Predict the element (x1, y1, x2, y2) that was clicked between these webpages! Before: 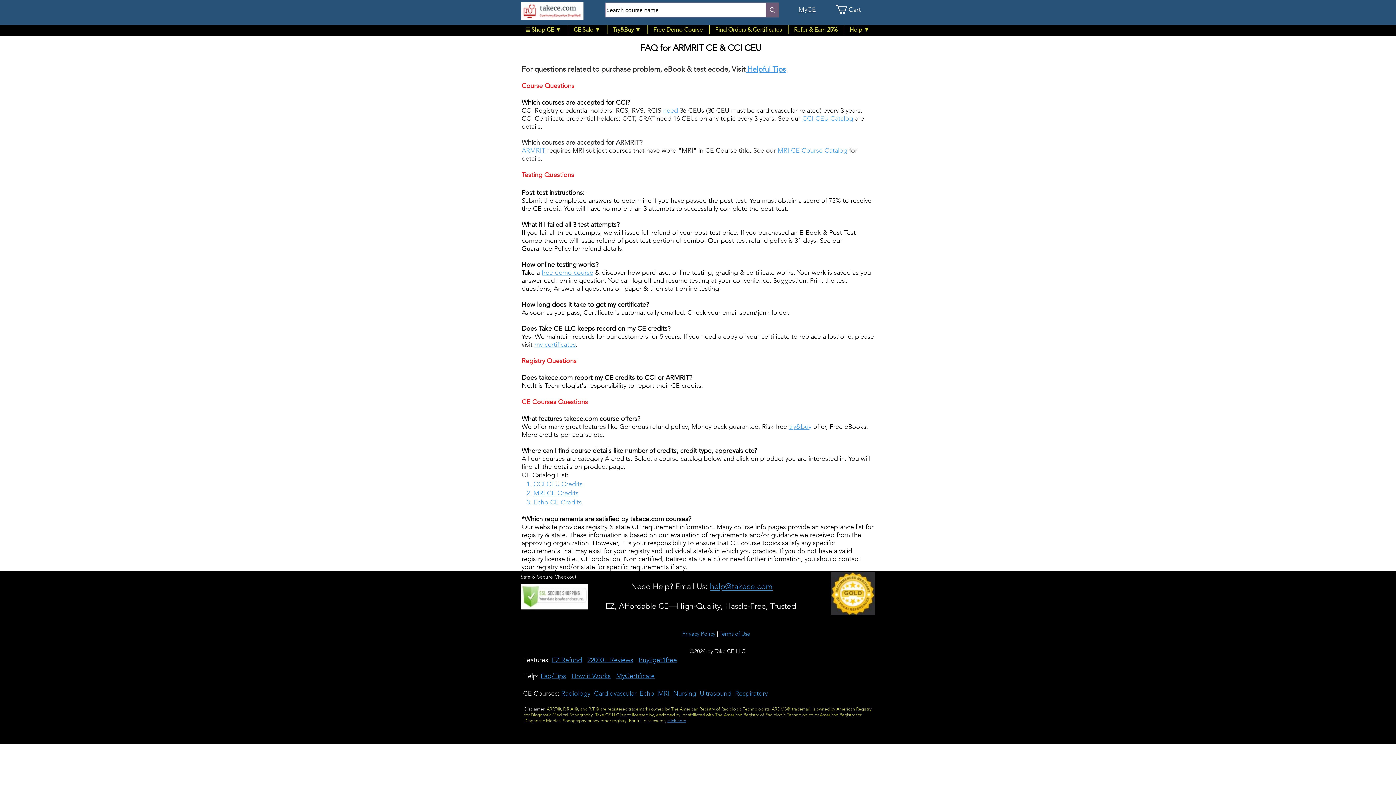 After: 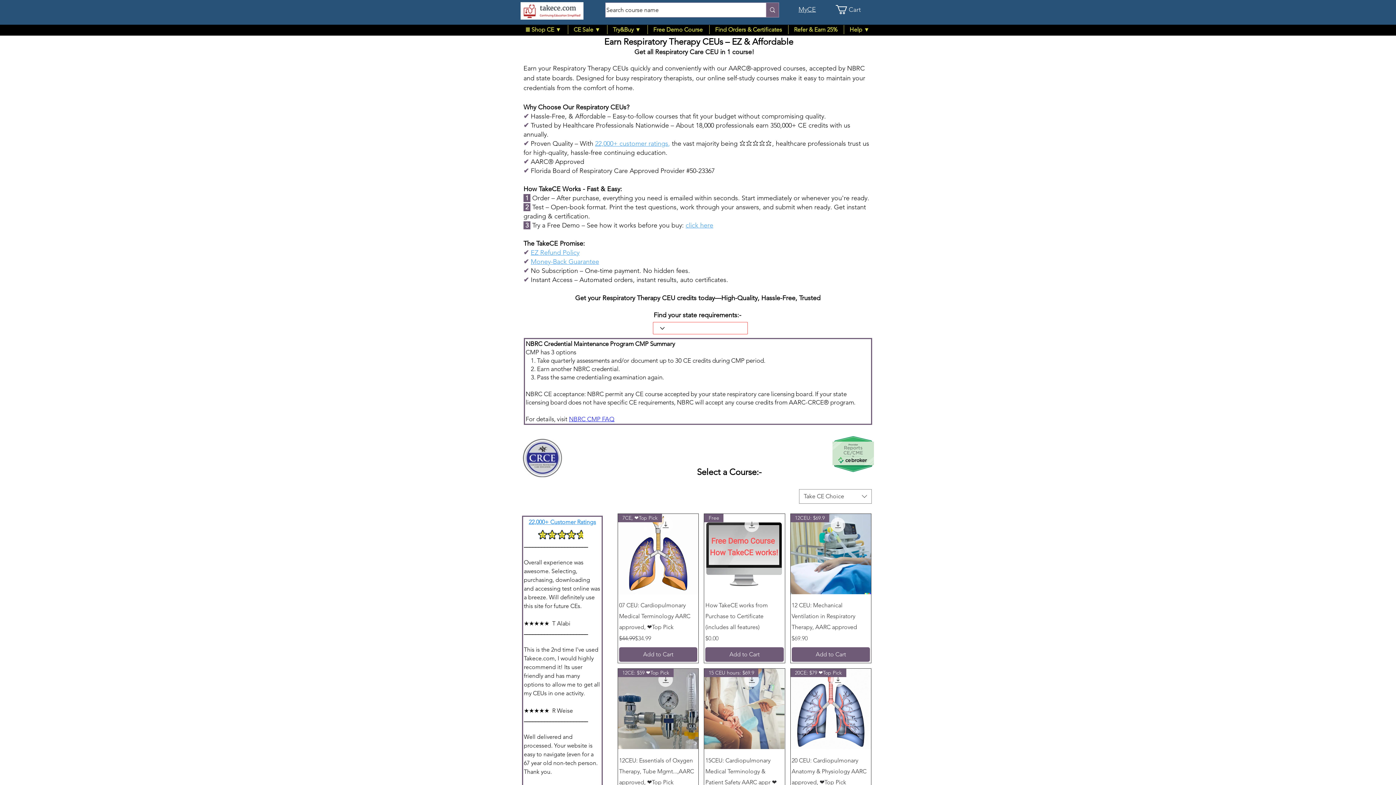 Action: label: Respiratory bbox: (735, 689, 768, 697)